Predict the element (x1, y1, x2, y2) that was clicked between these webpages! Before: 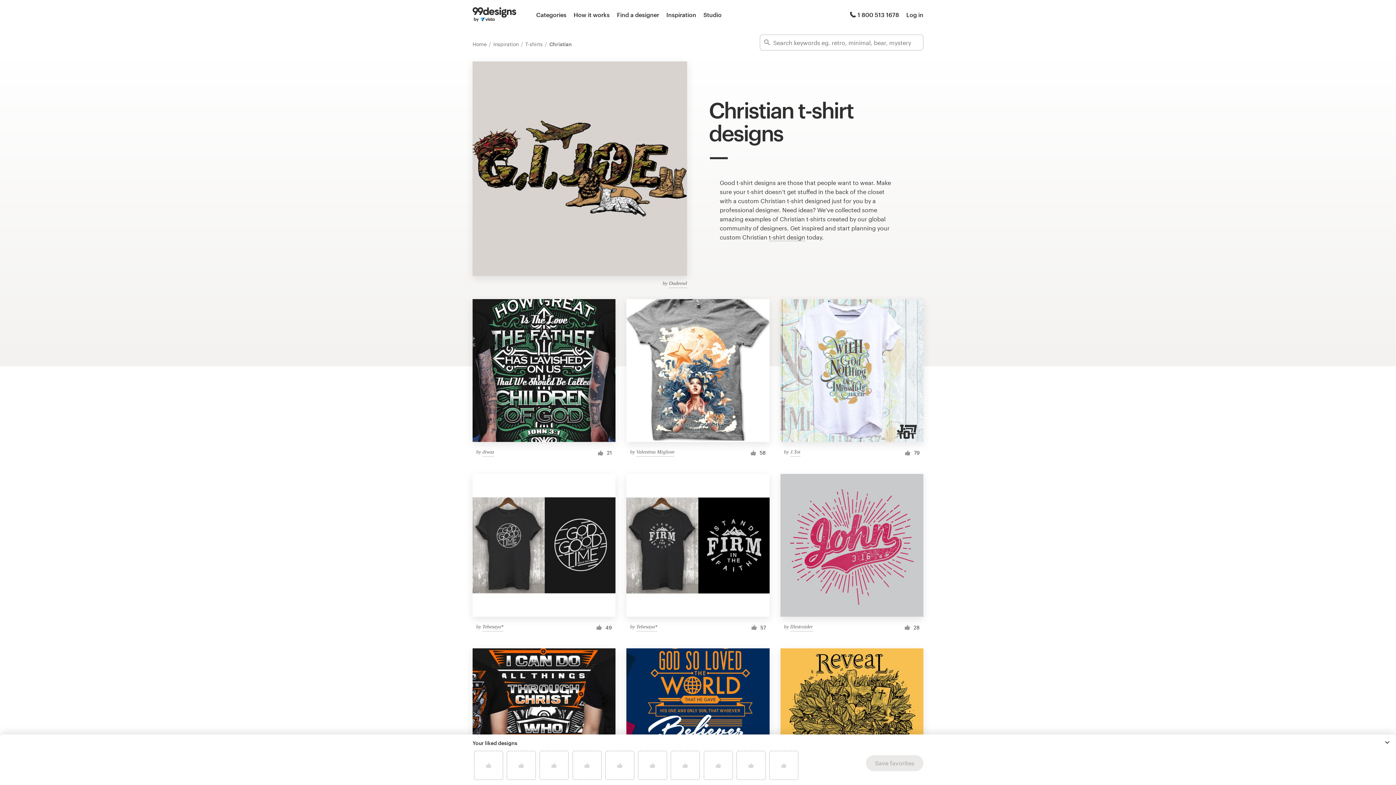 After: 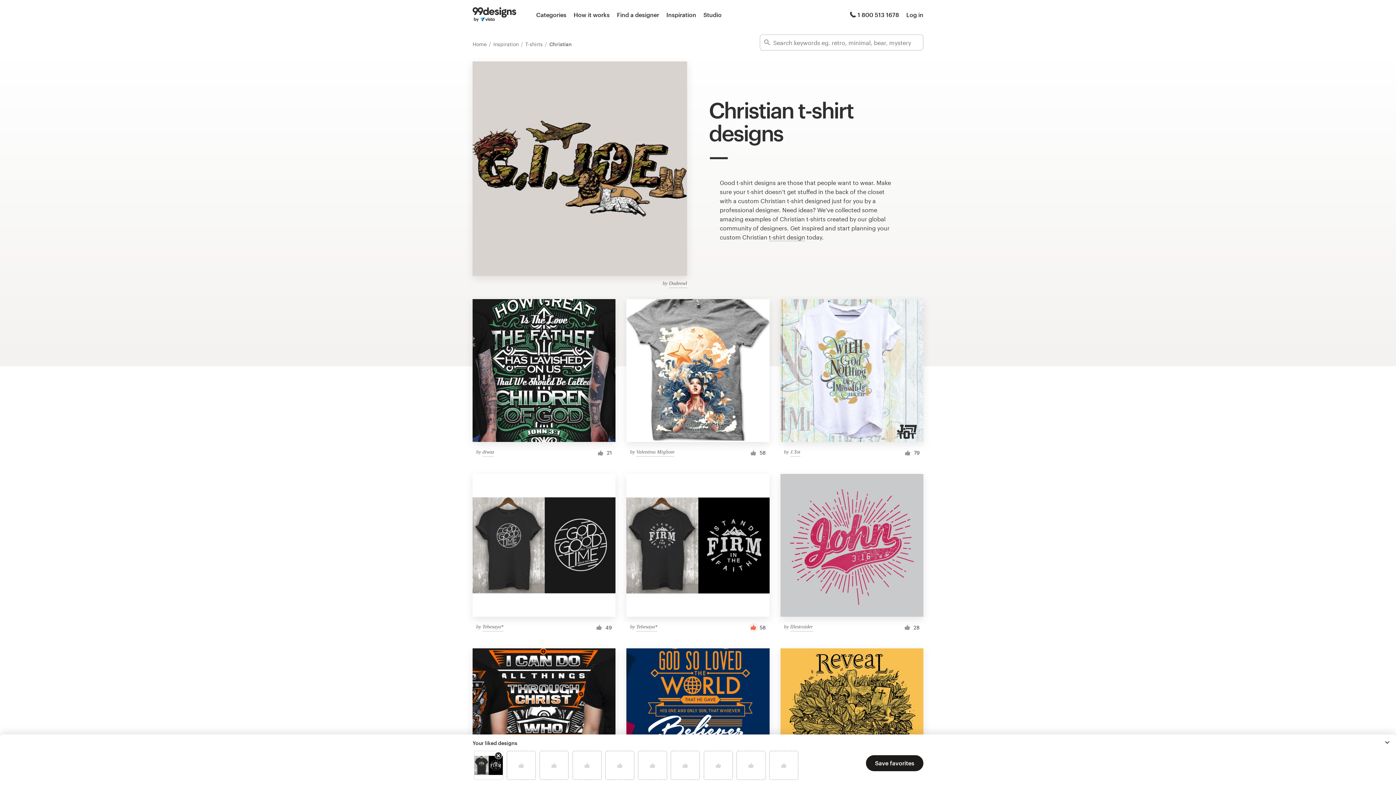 Action: bbox: (750, 623, 759, 632)